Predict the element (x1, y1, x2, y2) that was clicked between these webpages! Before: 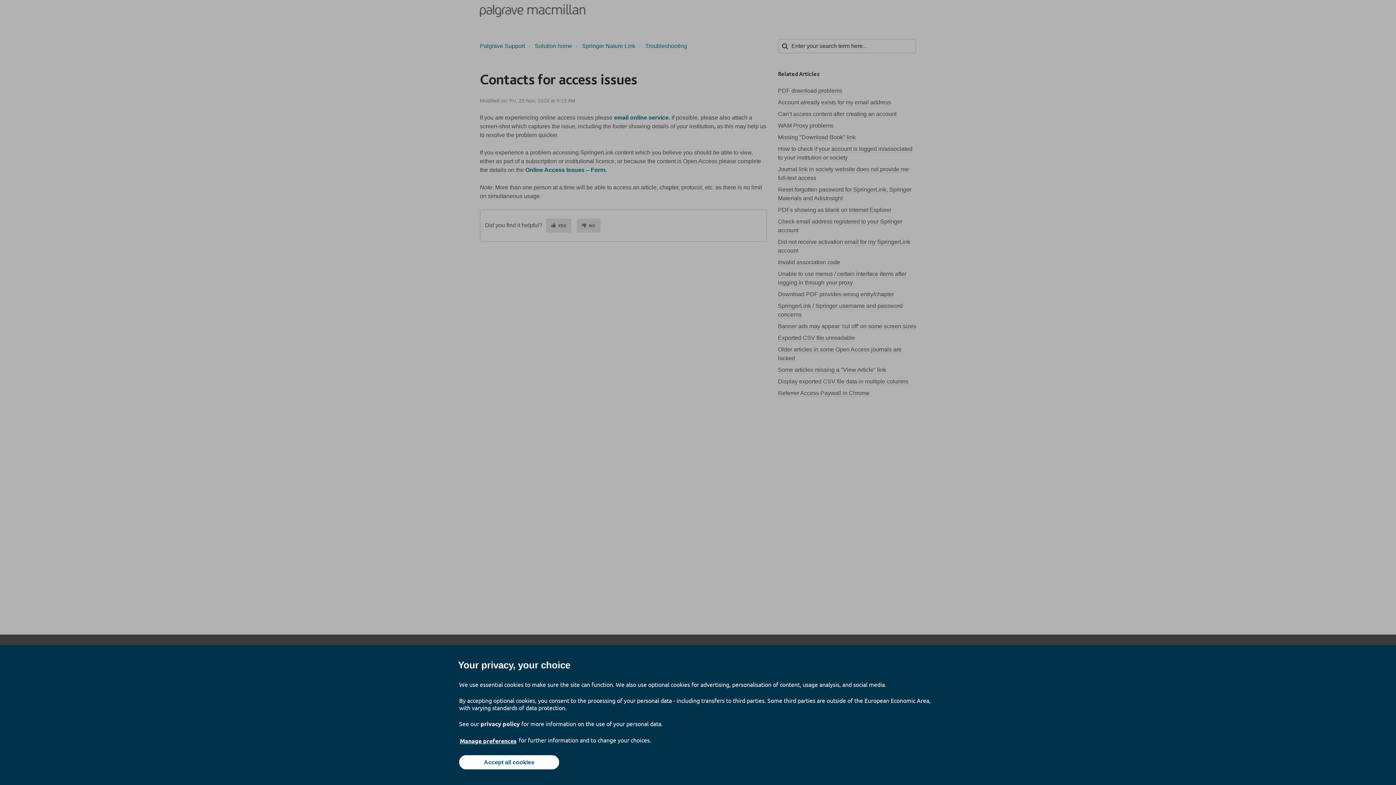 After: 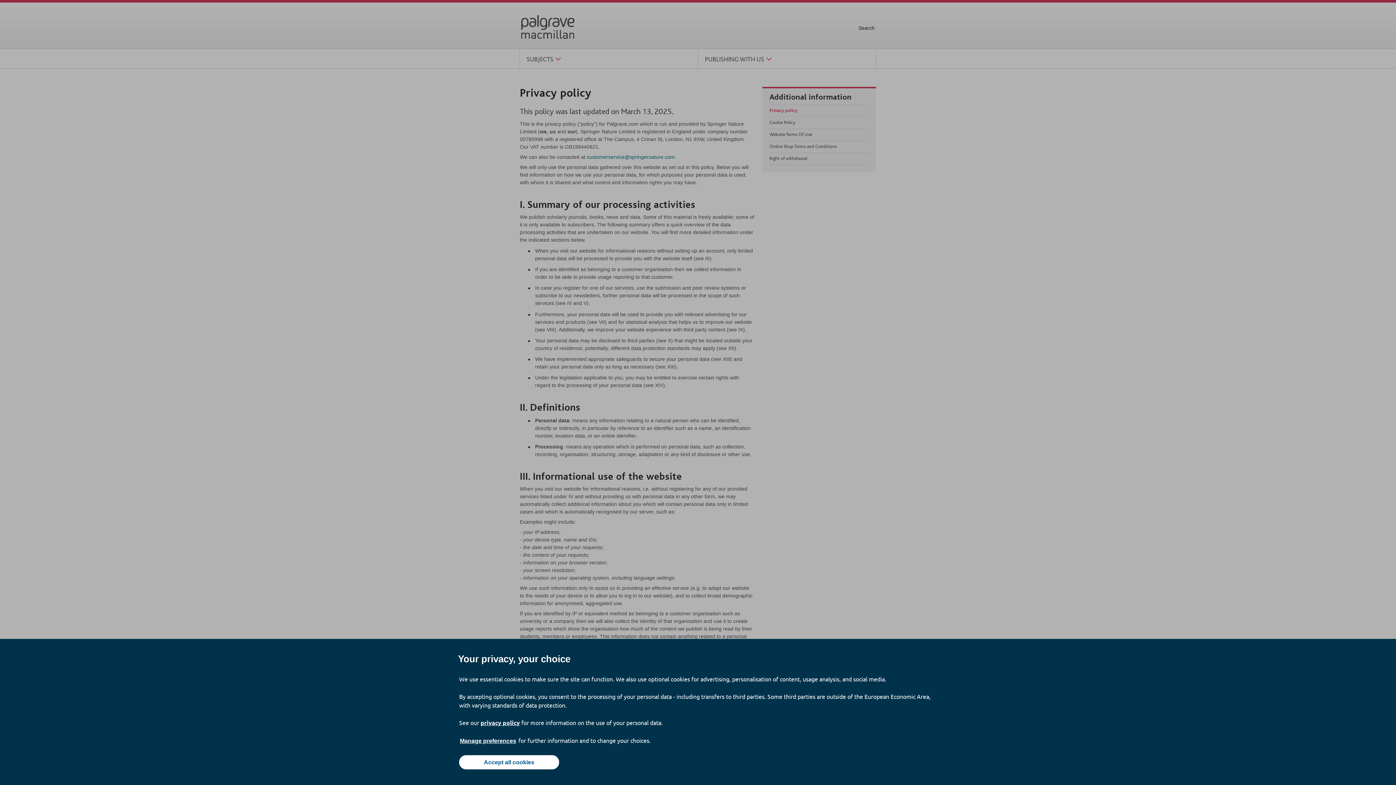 Action: label: privacy policy bbox: (480, 720, 520, 727)